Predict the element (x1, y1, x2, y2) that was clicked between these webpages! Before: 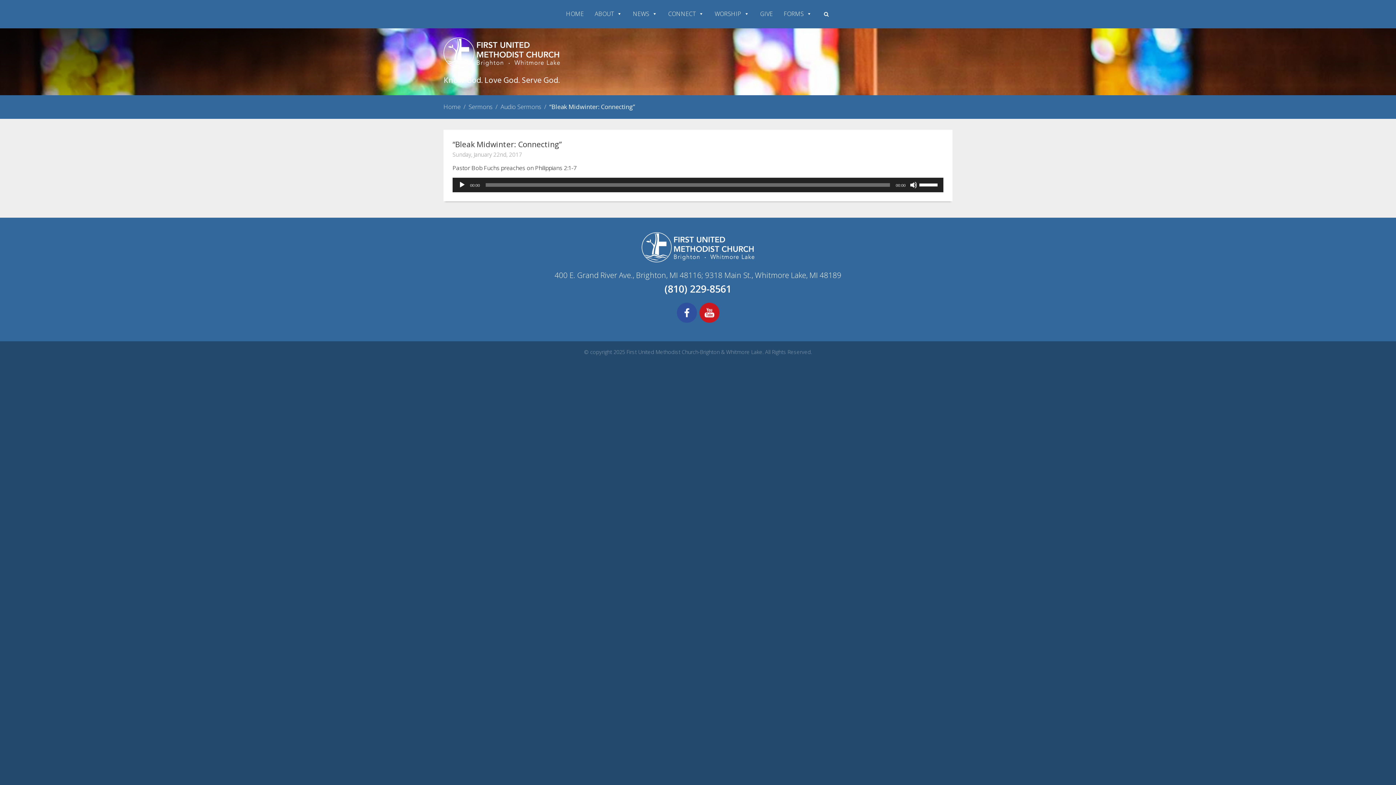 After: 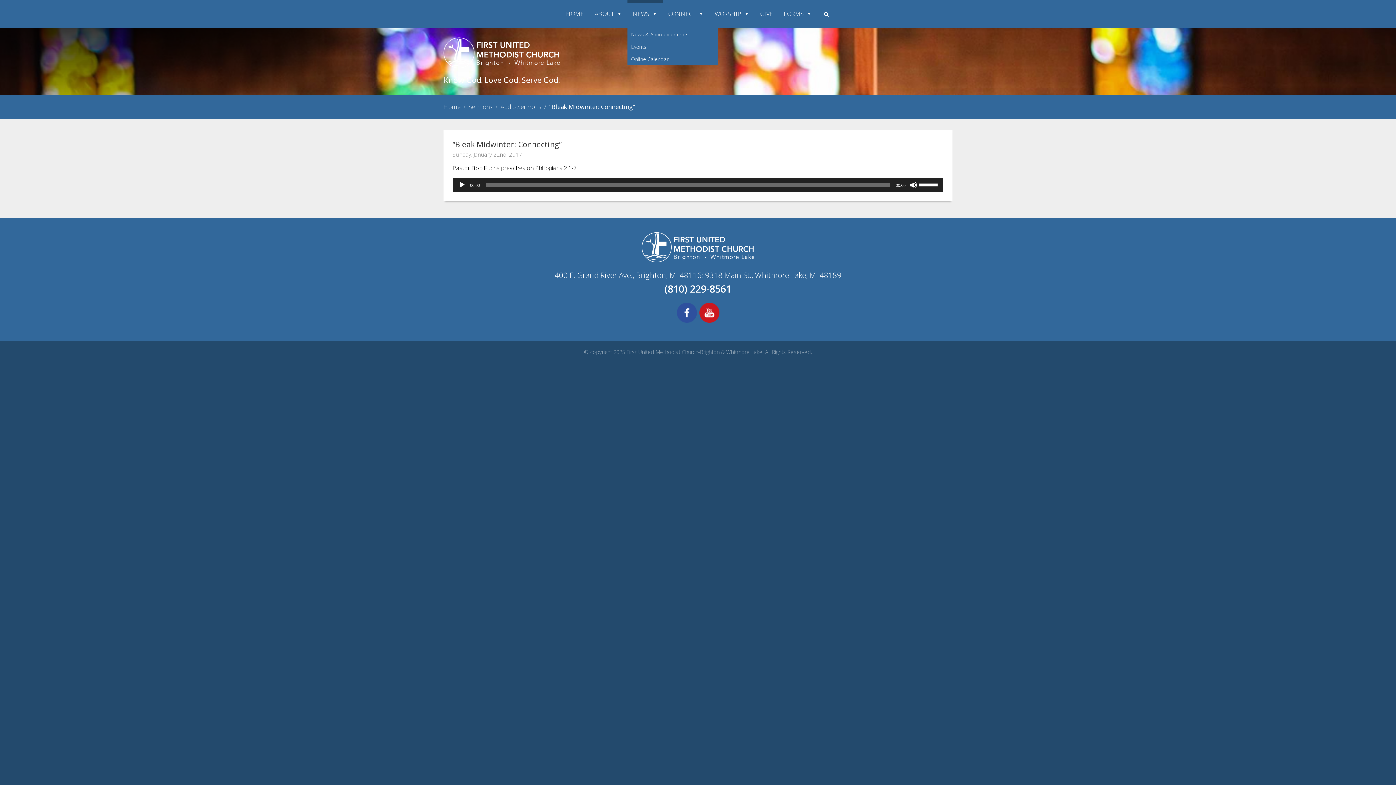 Action: bbox: (627, 0, 662, 28) label: NEWS